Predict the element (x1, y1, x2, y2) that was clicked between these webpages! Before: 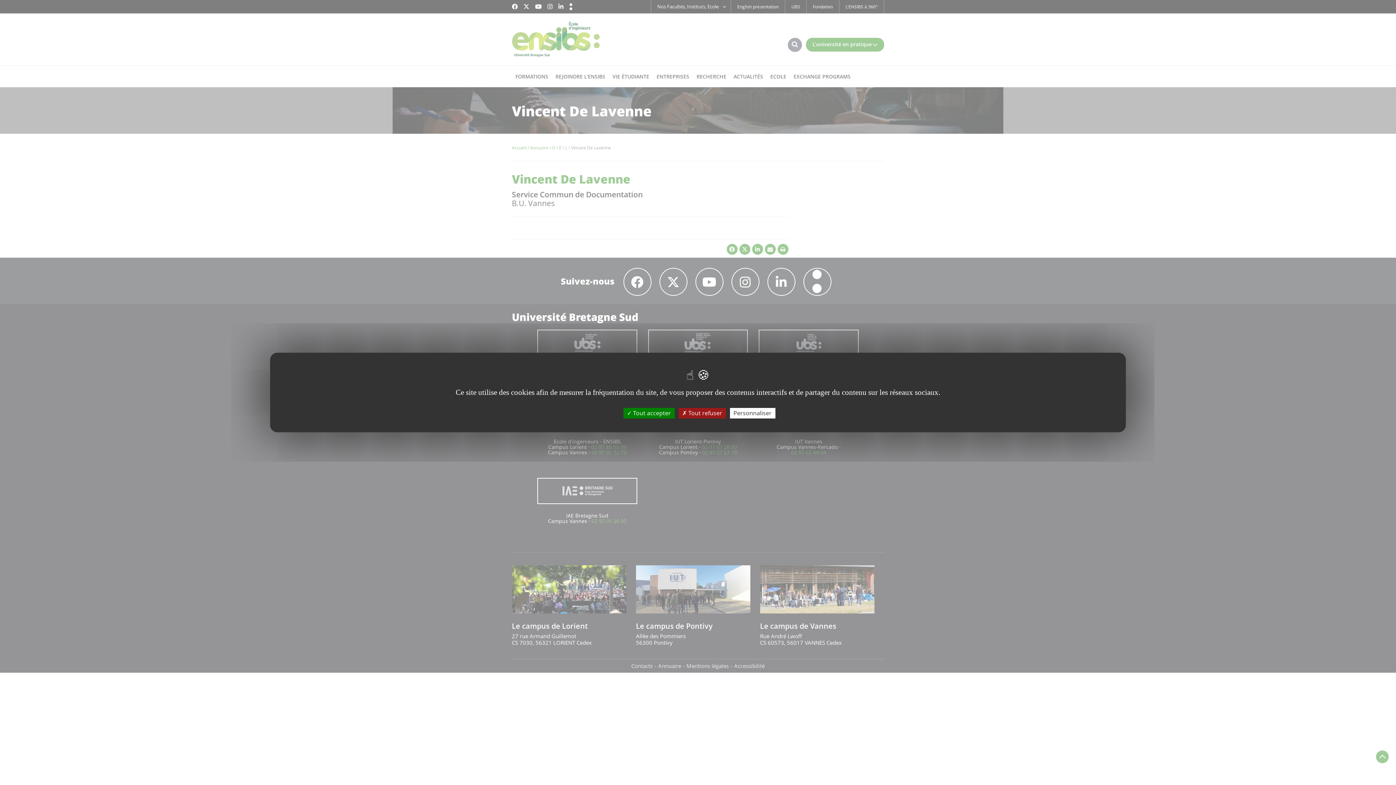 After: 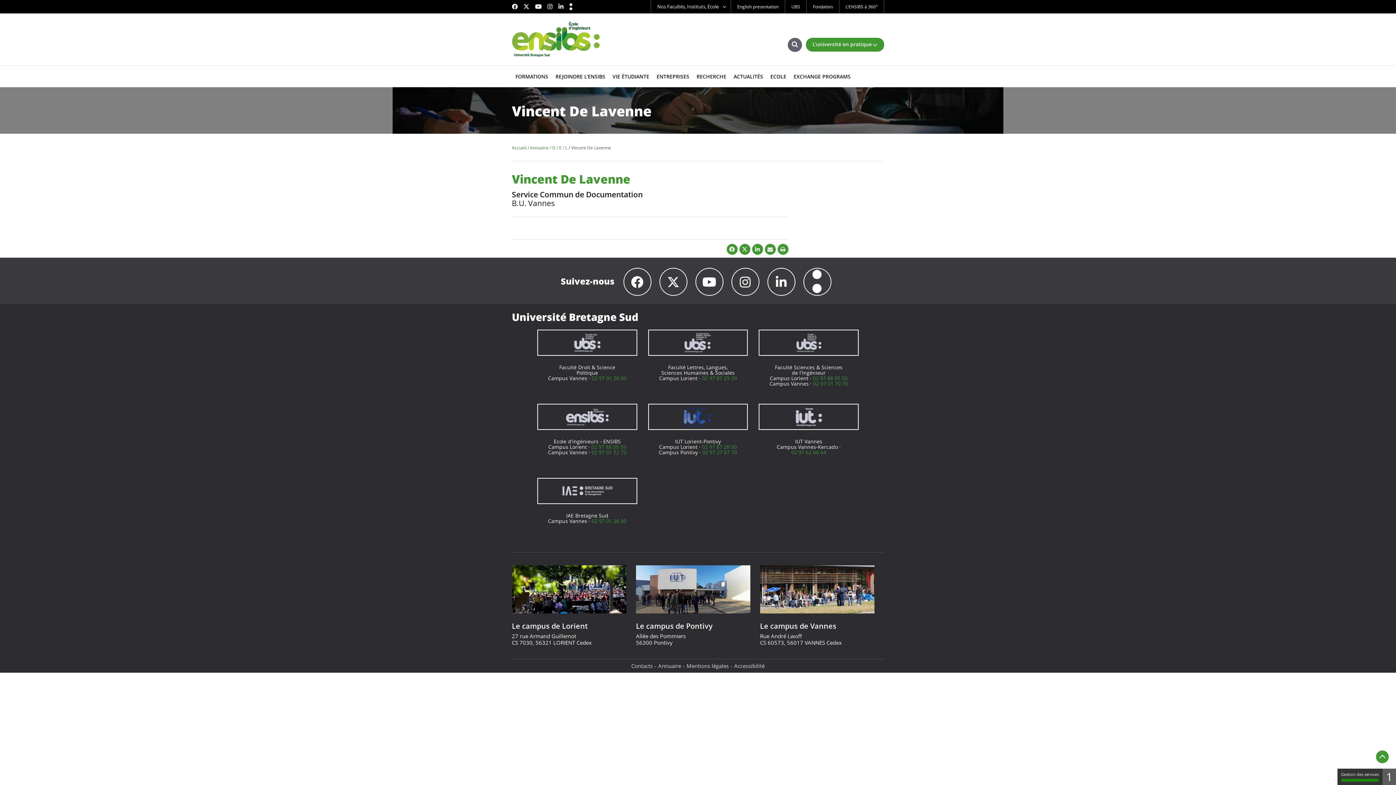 Action: bbox: (623, 408, 674, 418) label:  Tout accepter